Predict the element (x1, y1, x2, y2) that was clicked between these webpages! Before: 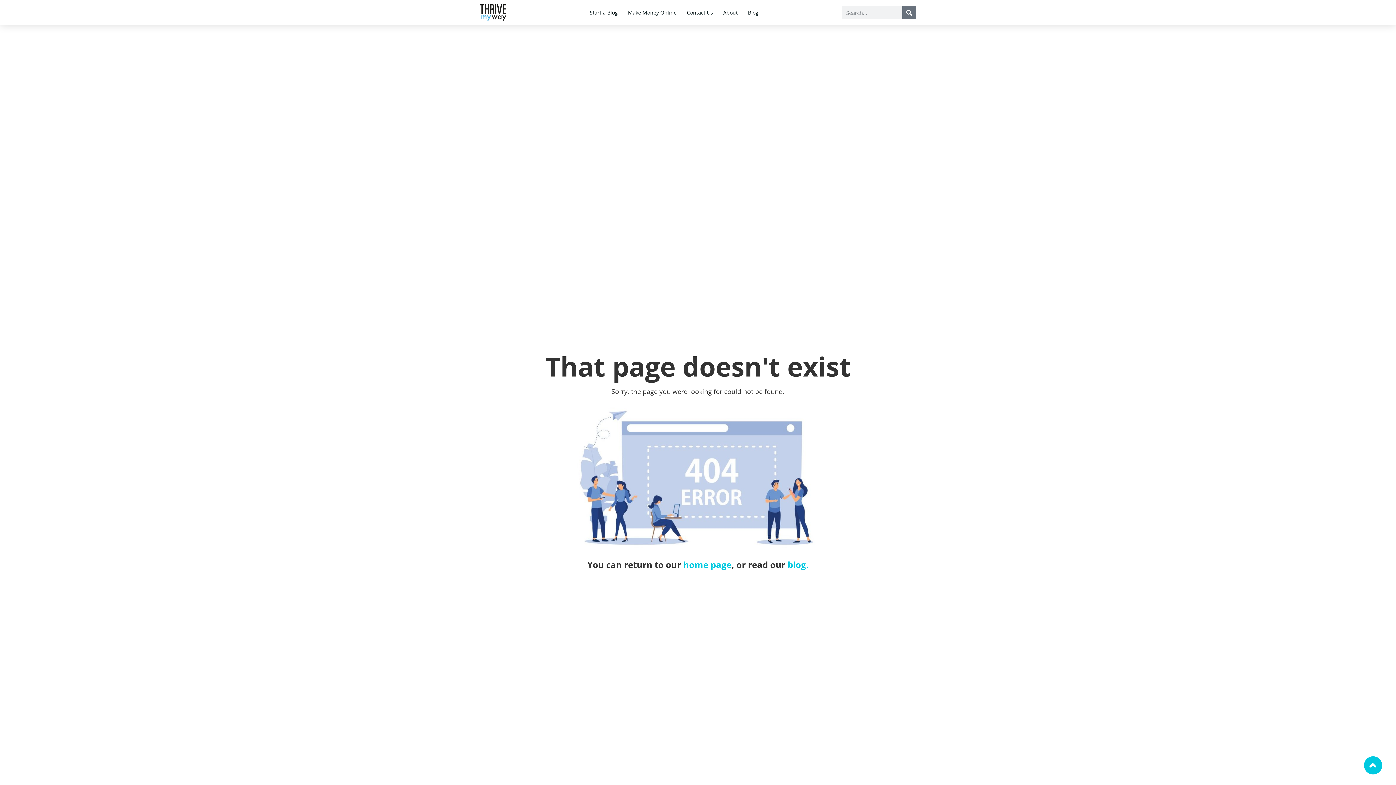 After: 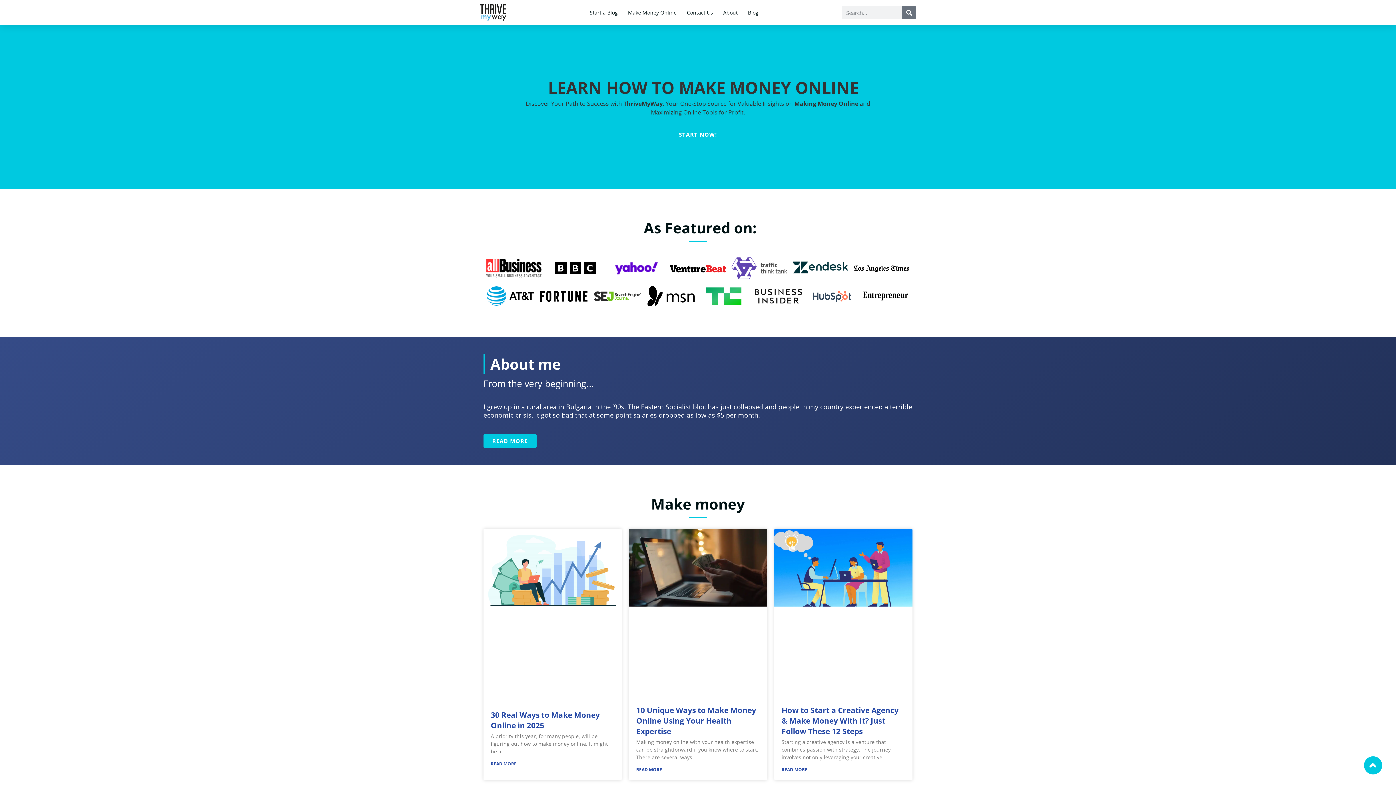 Action: bbox: (683, 559, 731, 571) label: home page